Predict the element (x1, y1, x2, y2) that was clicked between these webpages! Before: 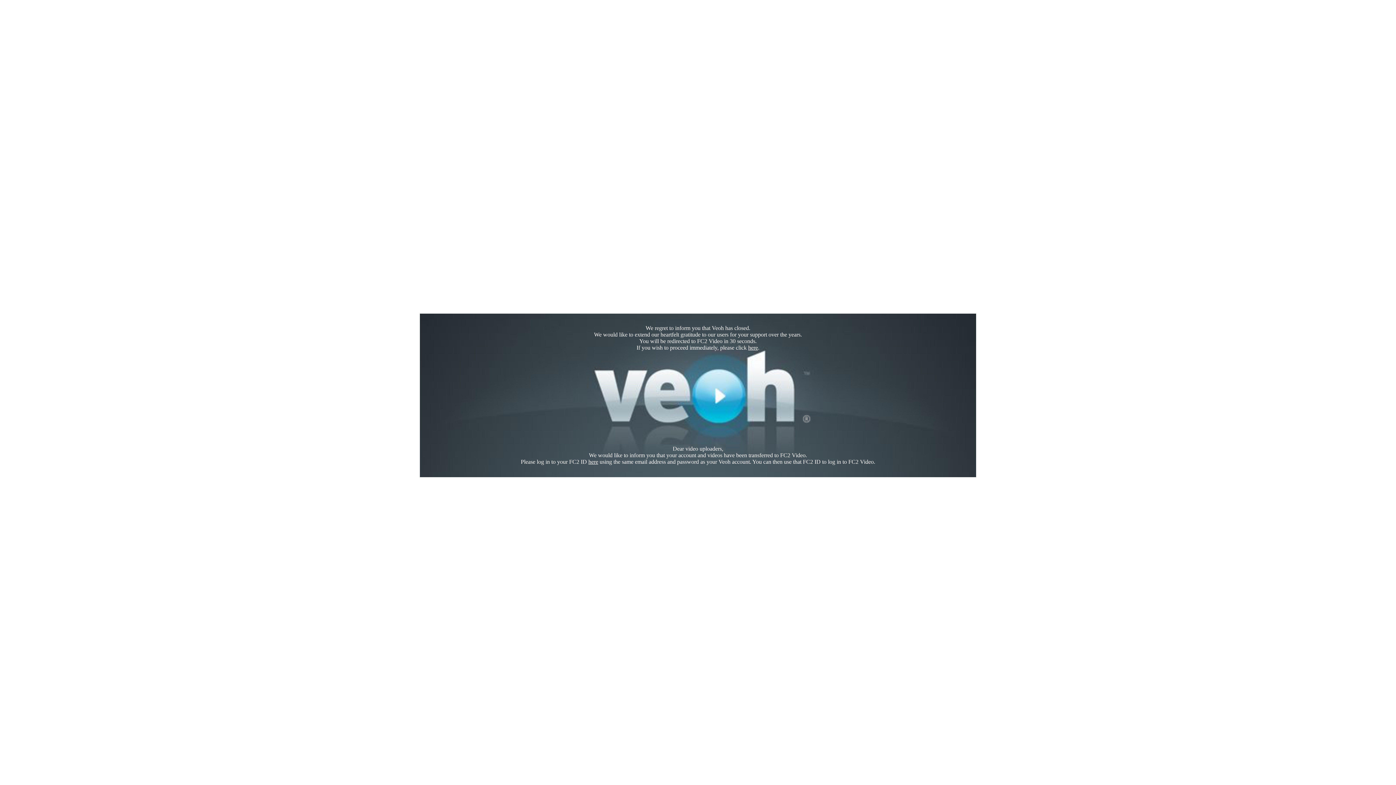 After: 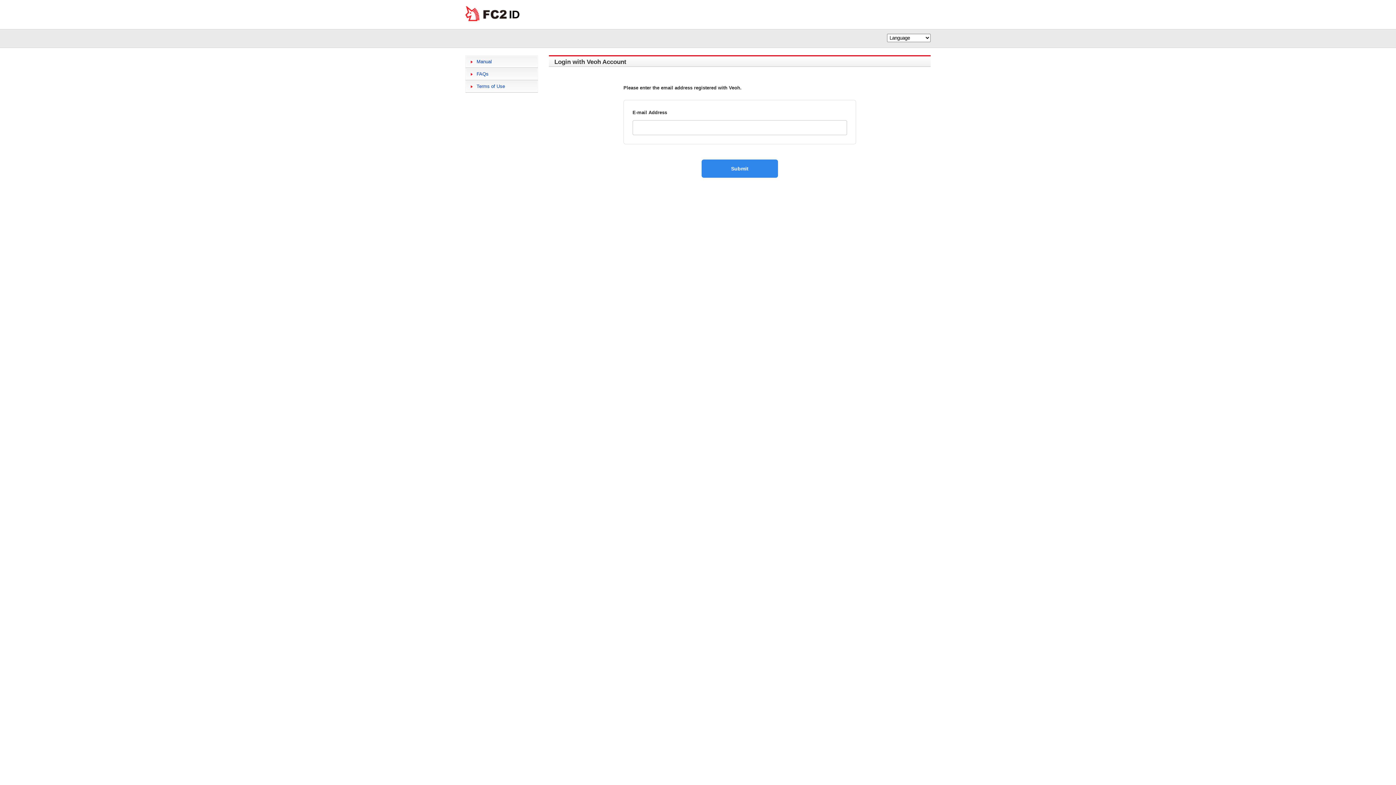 Action: label: here bbox: (588, 458, 598, 465)